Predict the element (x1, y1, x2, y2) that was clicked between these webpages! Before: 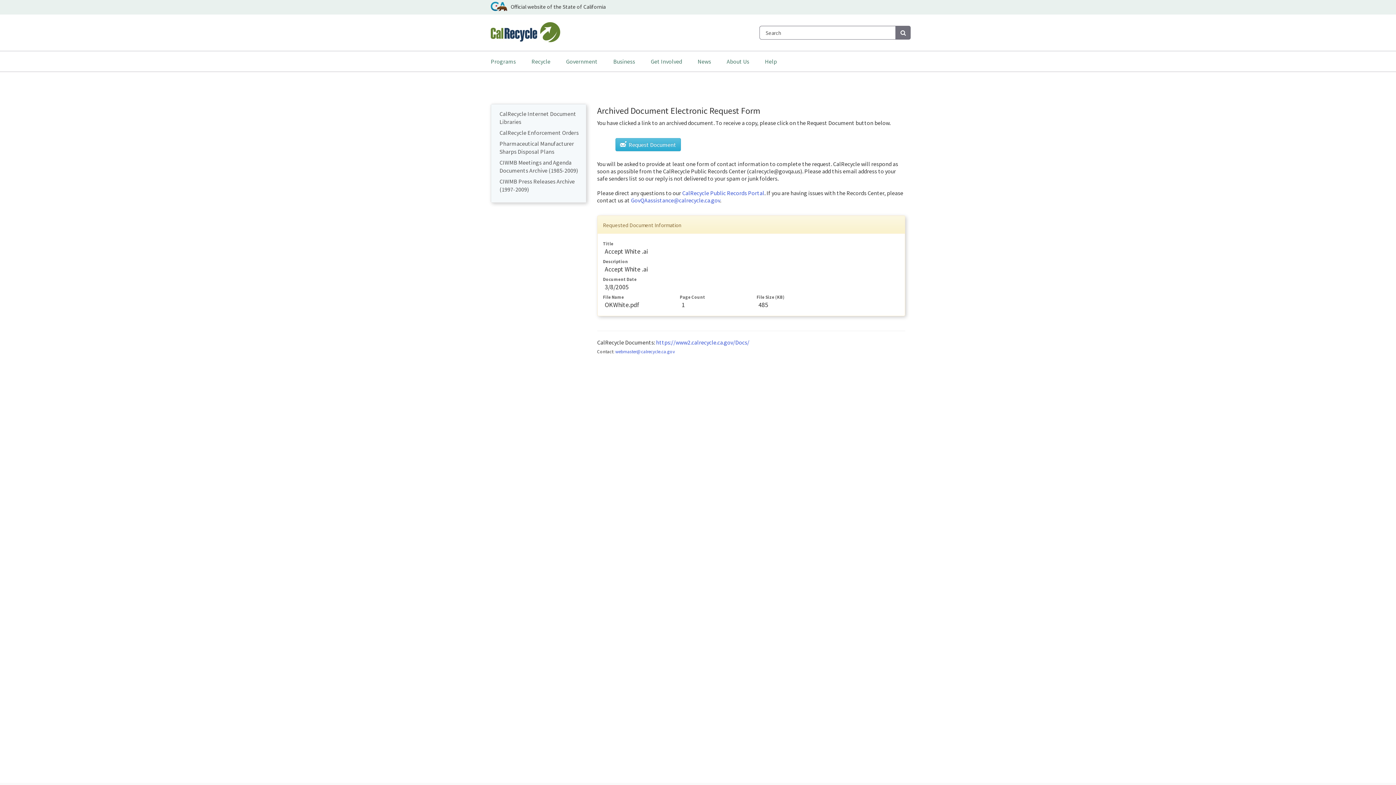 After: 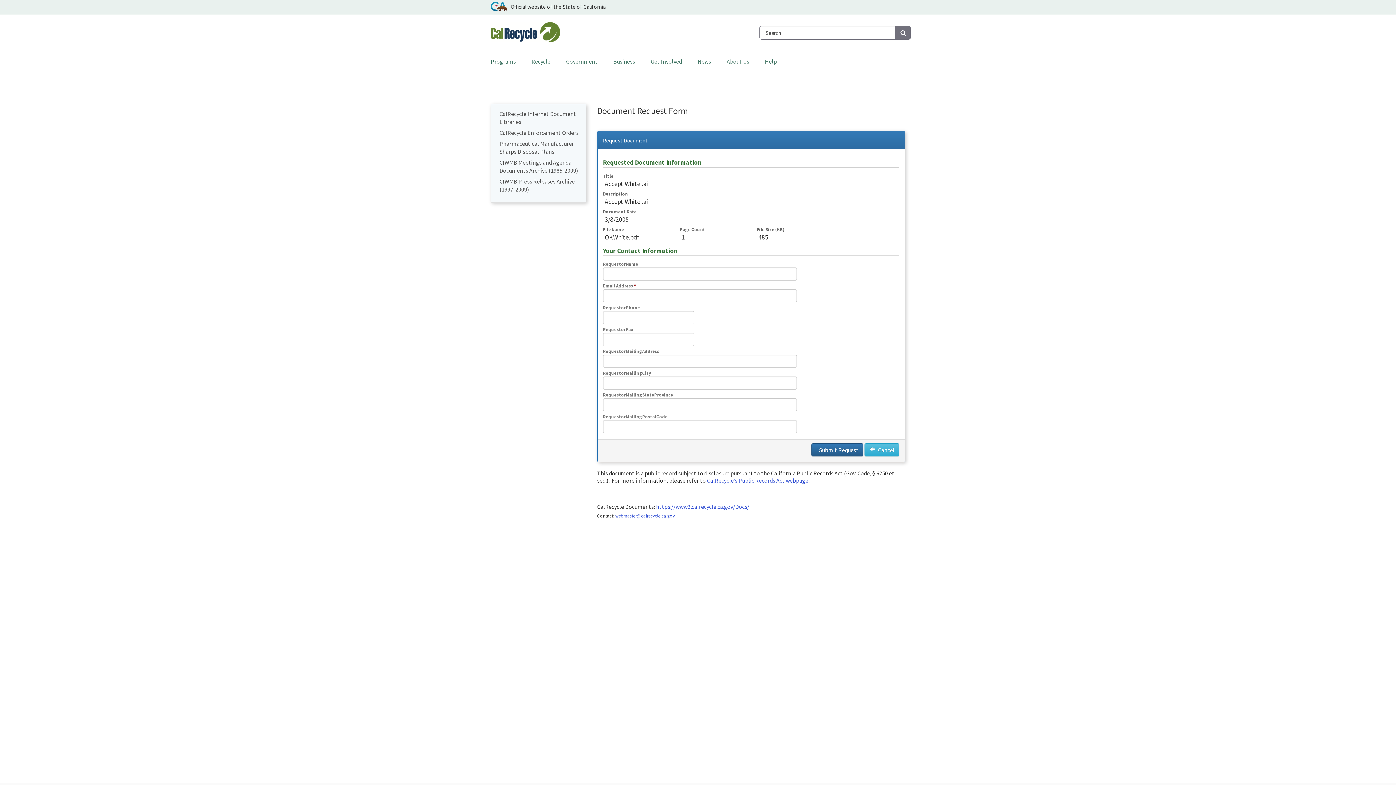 Action: bbox: (615, 138, 681, 151) label:  Request Document